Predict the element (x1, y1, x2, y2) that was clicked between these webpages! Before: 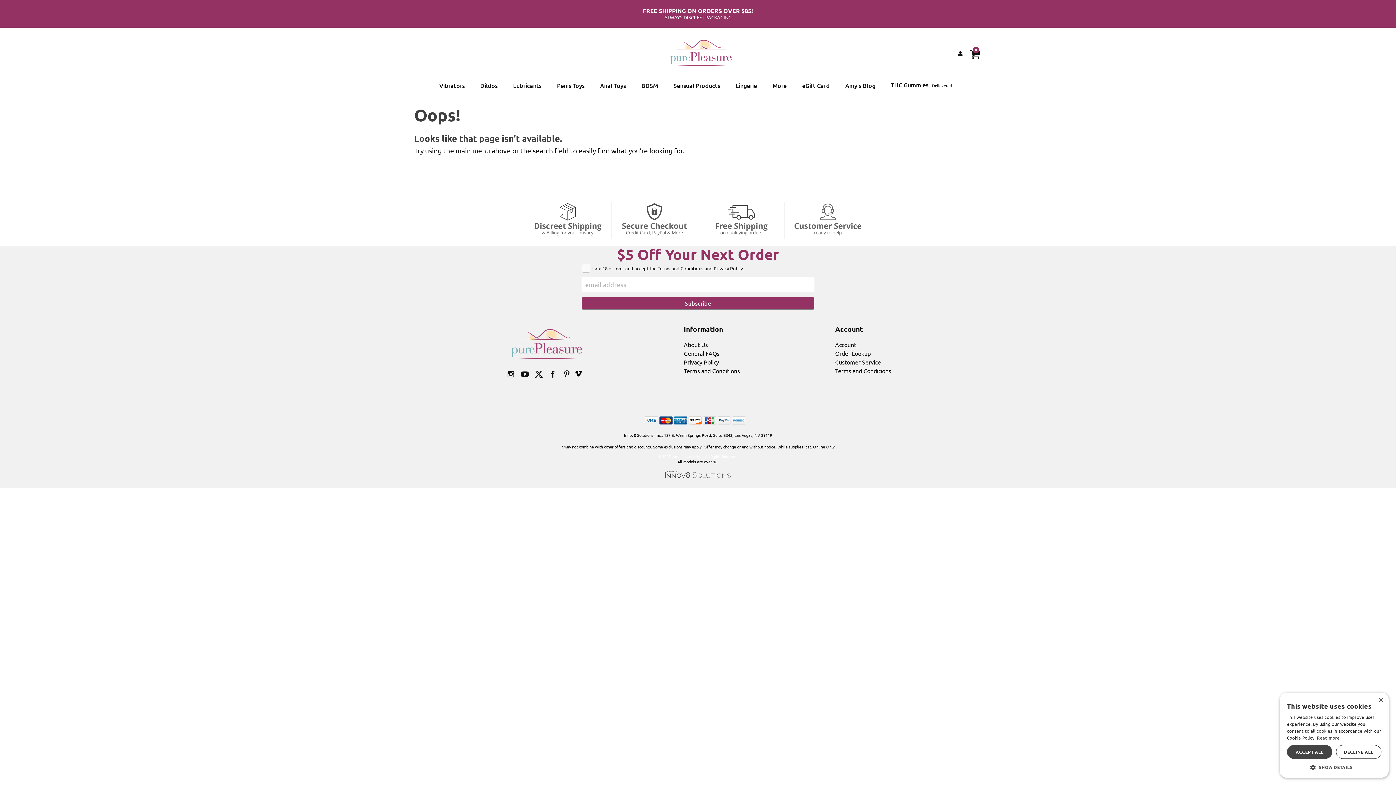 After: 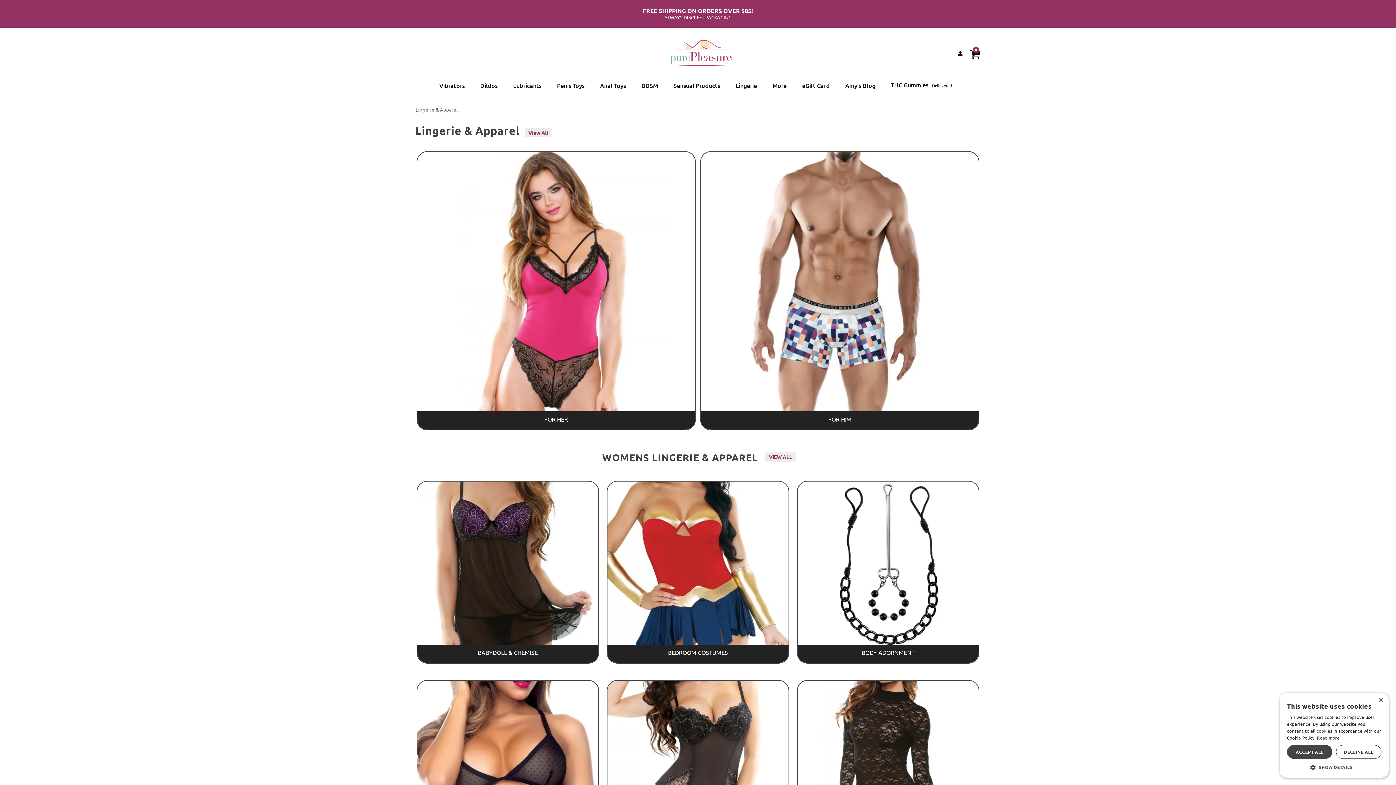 Action: bbox: (735, 80, 757, 89) label: Lingerie